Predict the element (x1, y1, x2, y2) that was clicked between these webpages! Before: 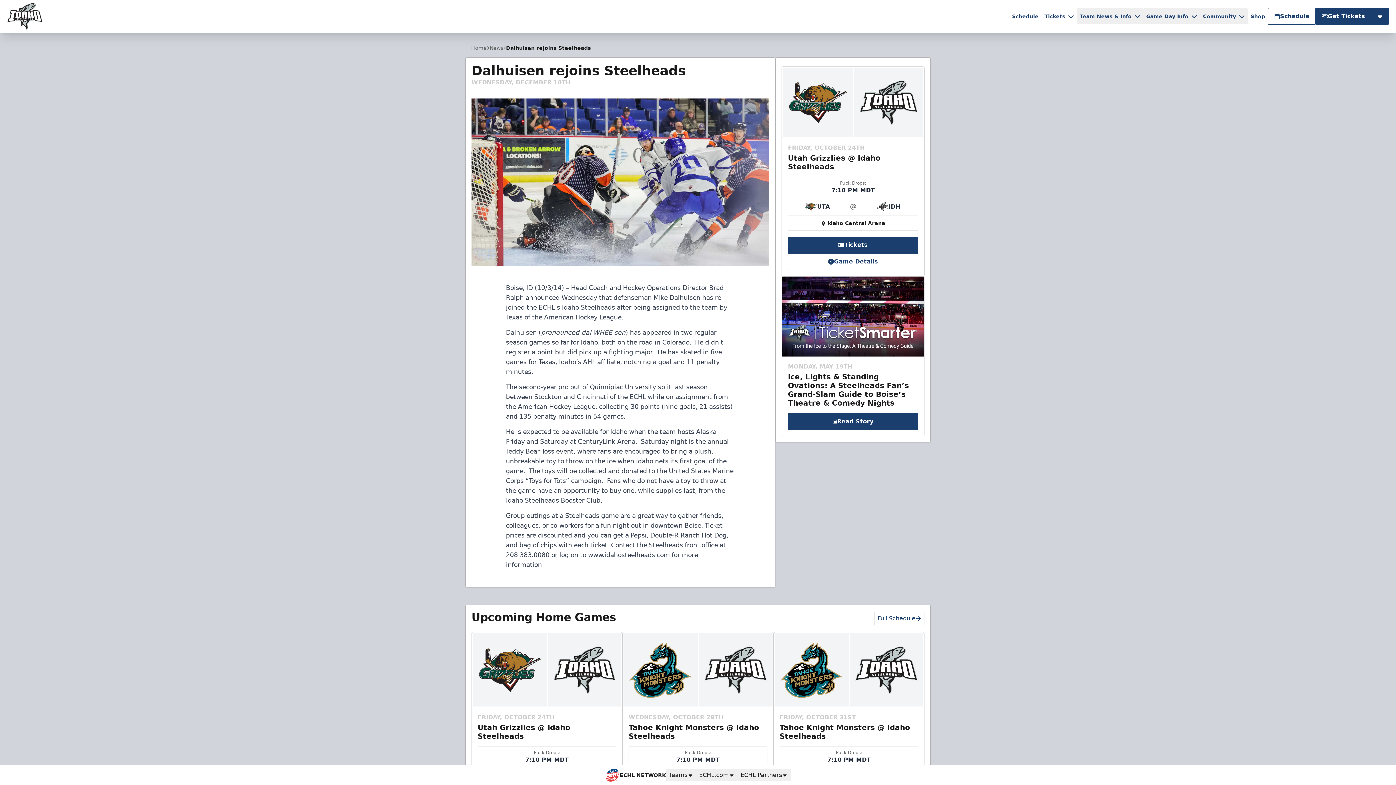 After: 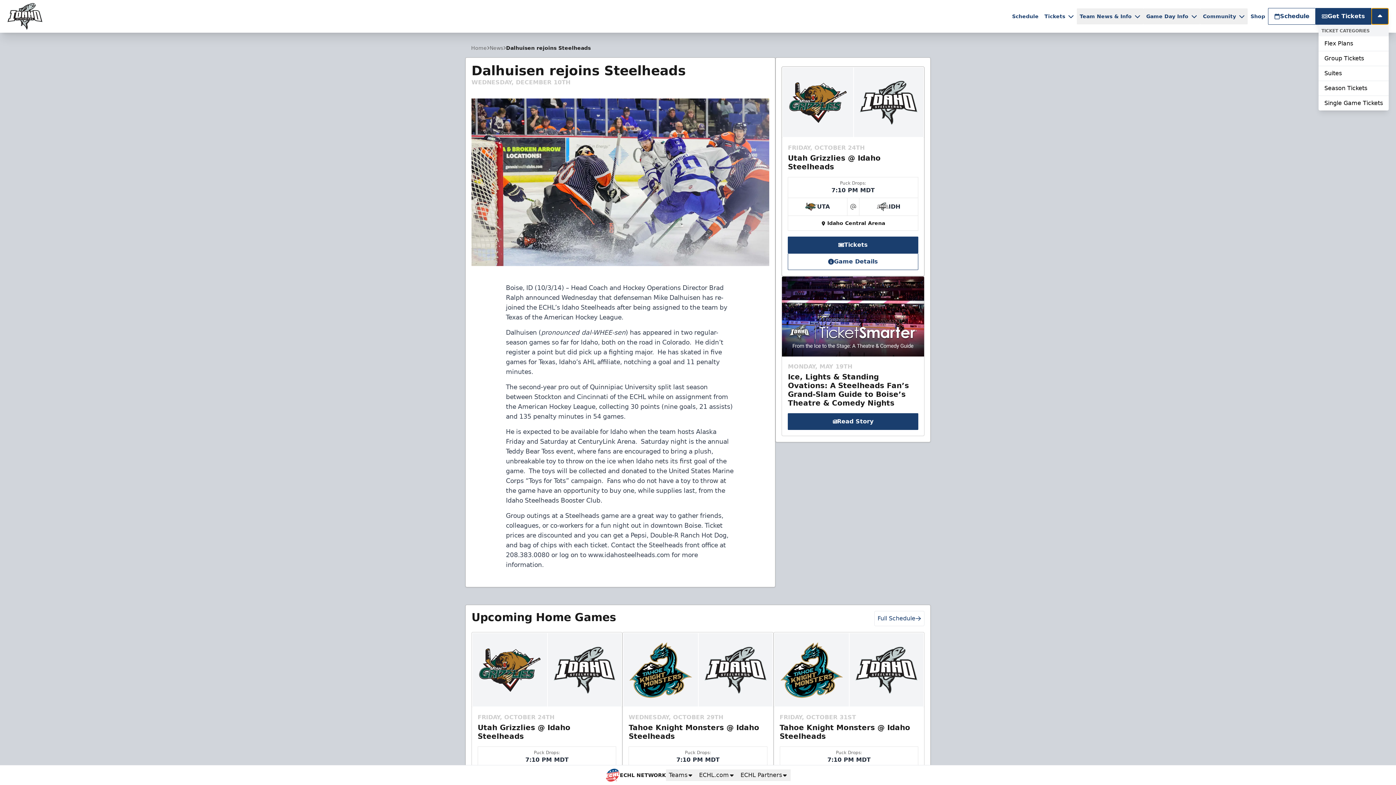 Action: bbox: (1371, 8, 1389, 24)